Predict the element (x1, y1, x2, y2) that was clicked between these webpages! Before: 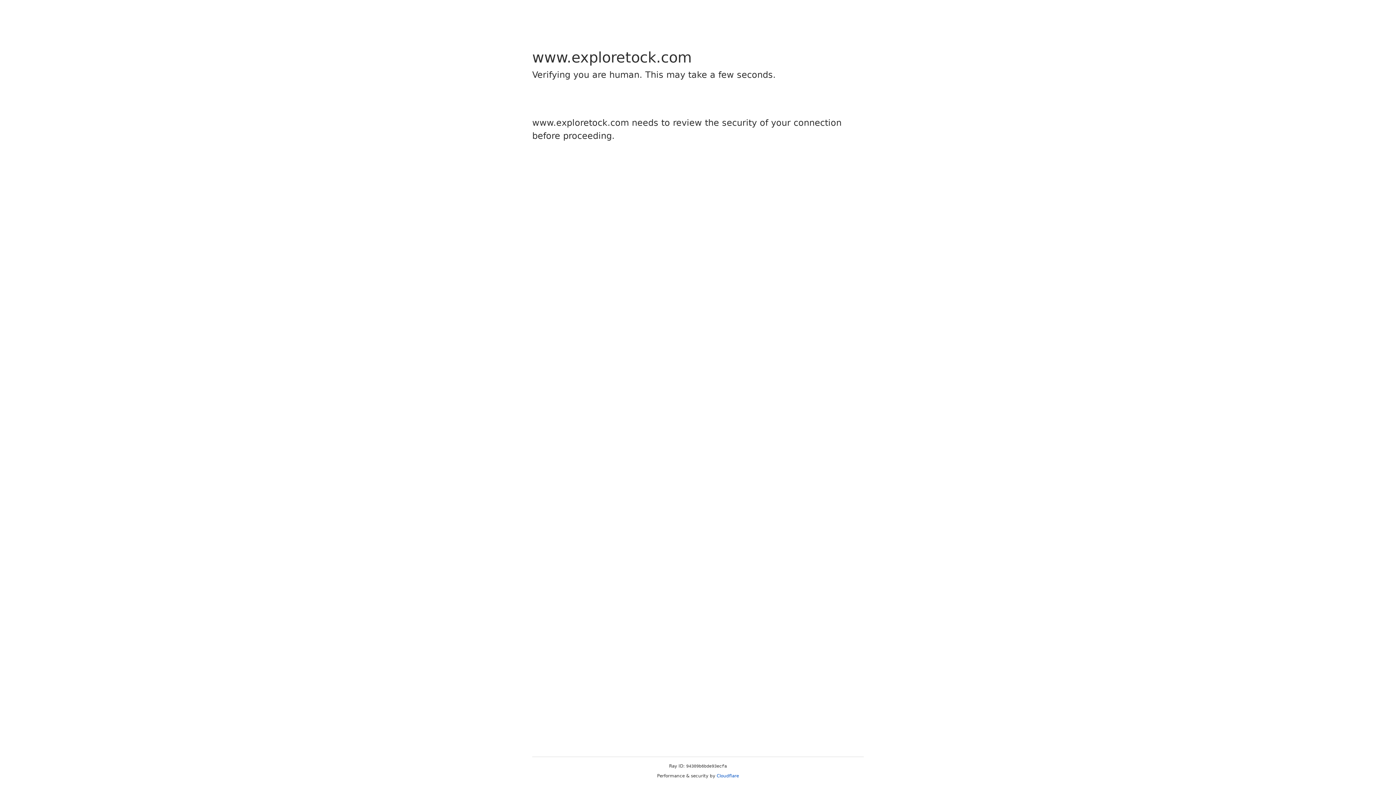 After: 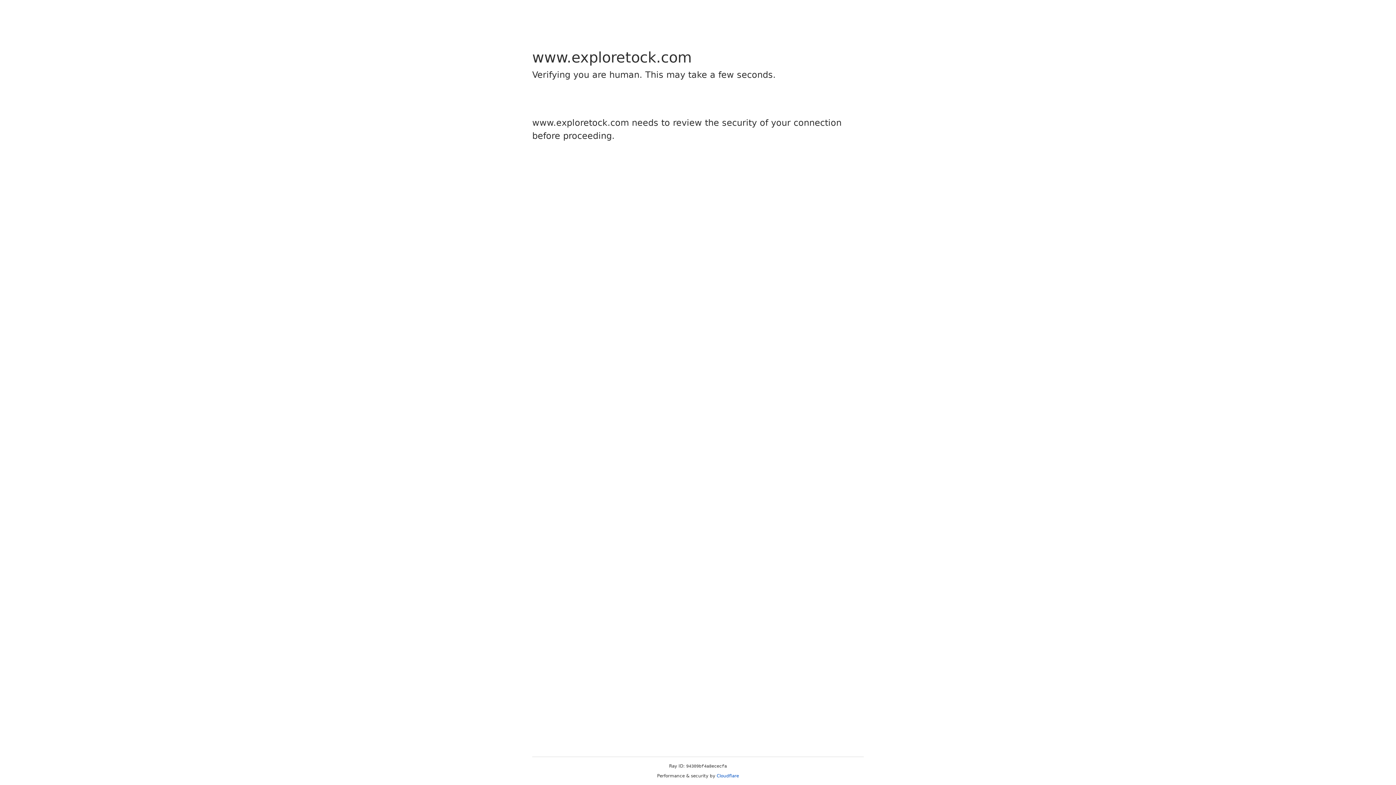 Action: label: Cloudflare bbox: (716, 773, 739, 778)